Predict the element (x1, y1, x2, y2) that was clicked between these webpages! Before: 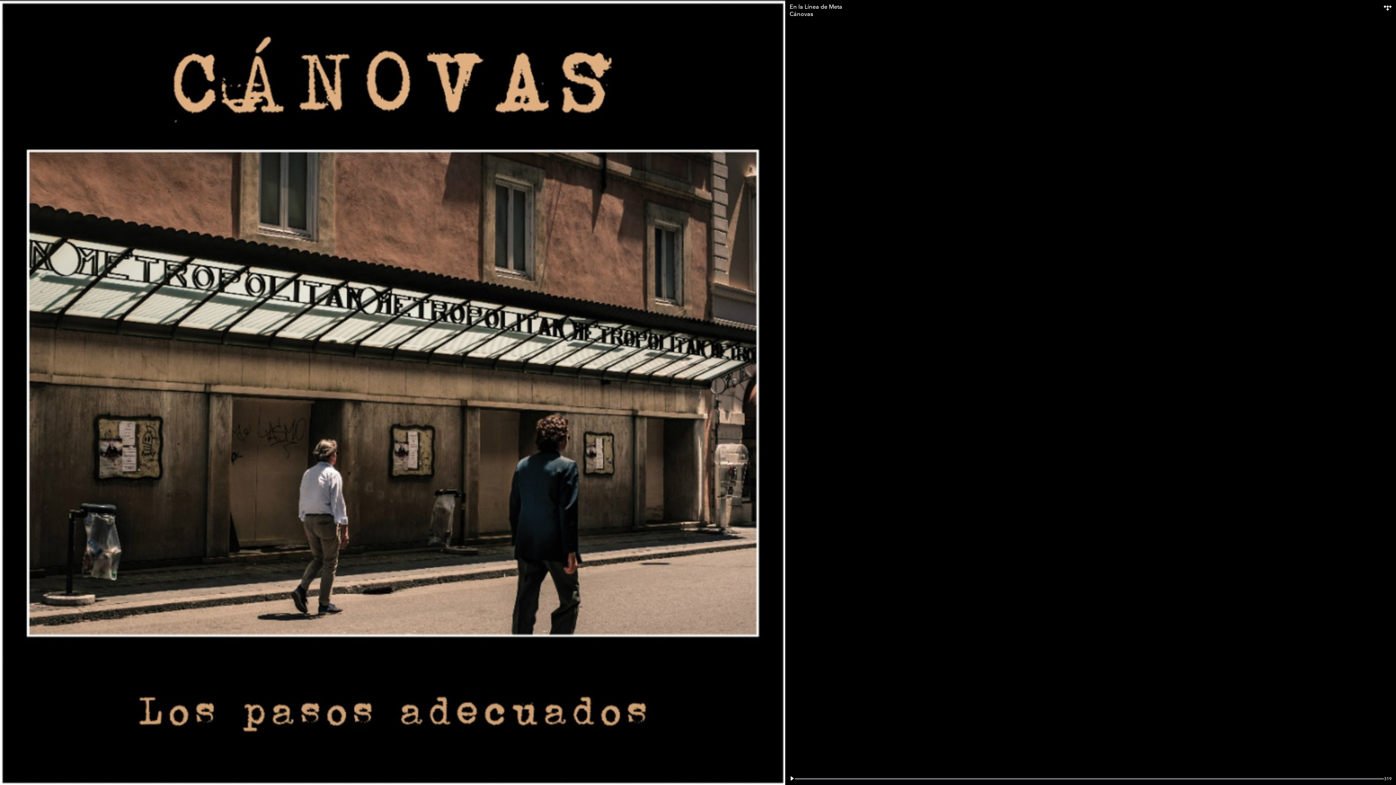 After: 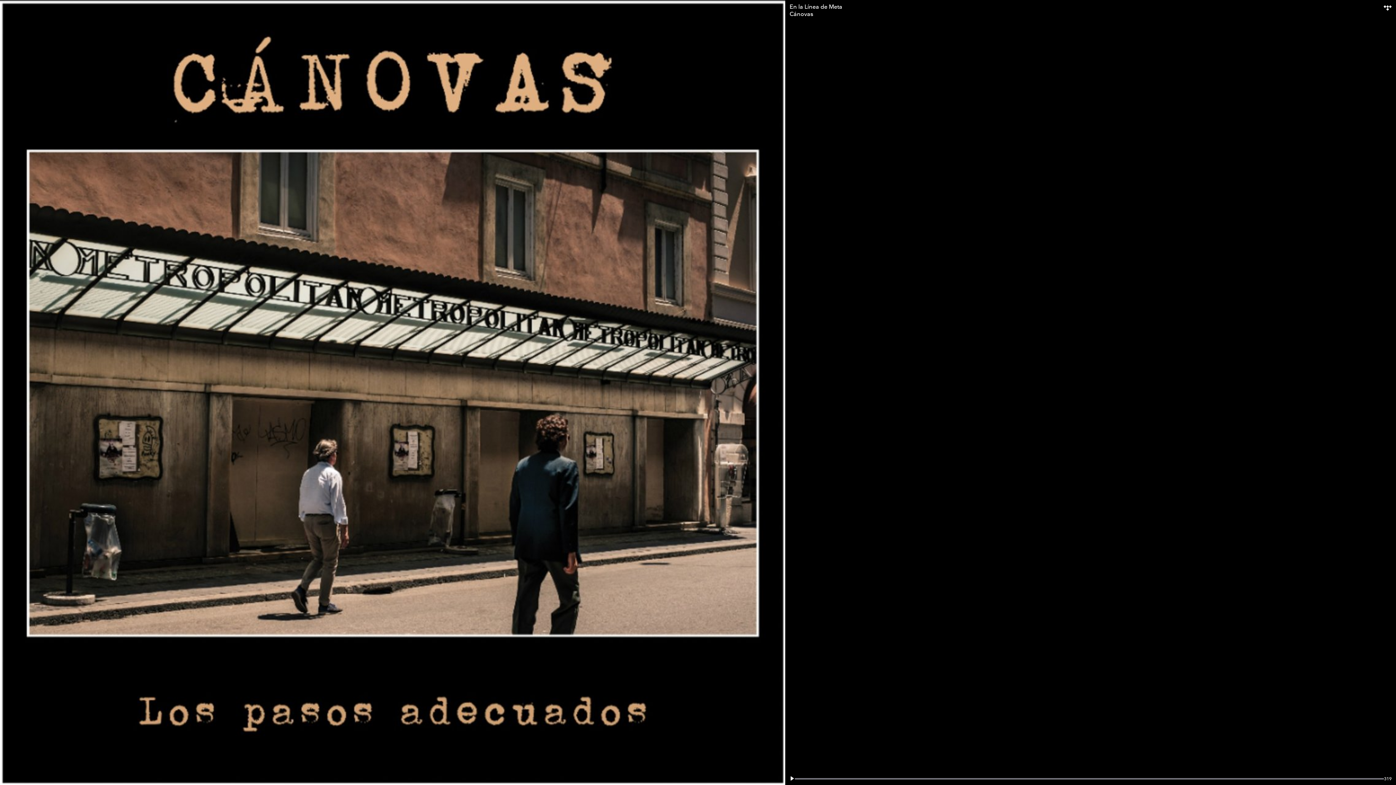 Action: label: Visit TIDAL bbox: (1383, 2, 1392, 13)